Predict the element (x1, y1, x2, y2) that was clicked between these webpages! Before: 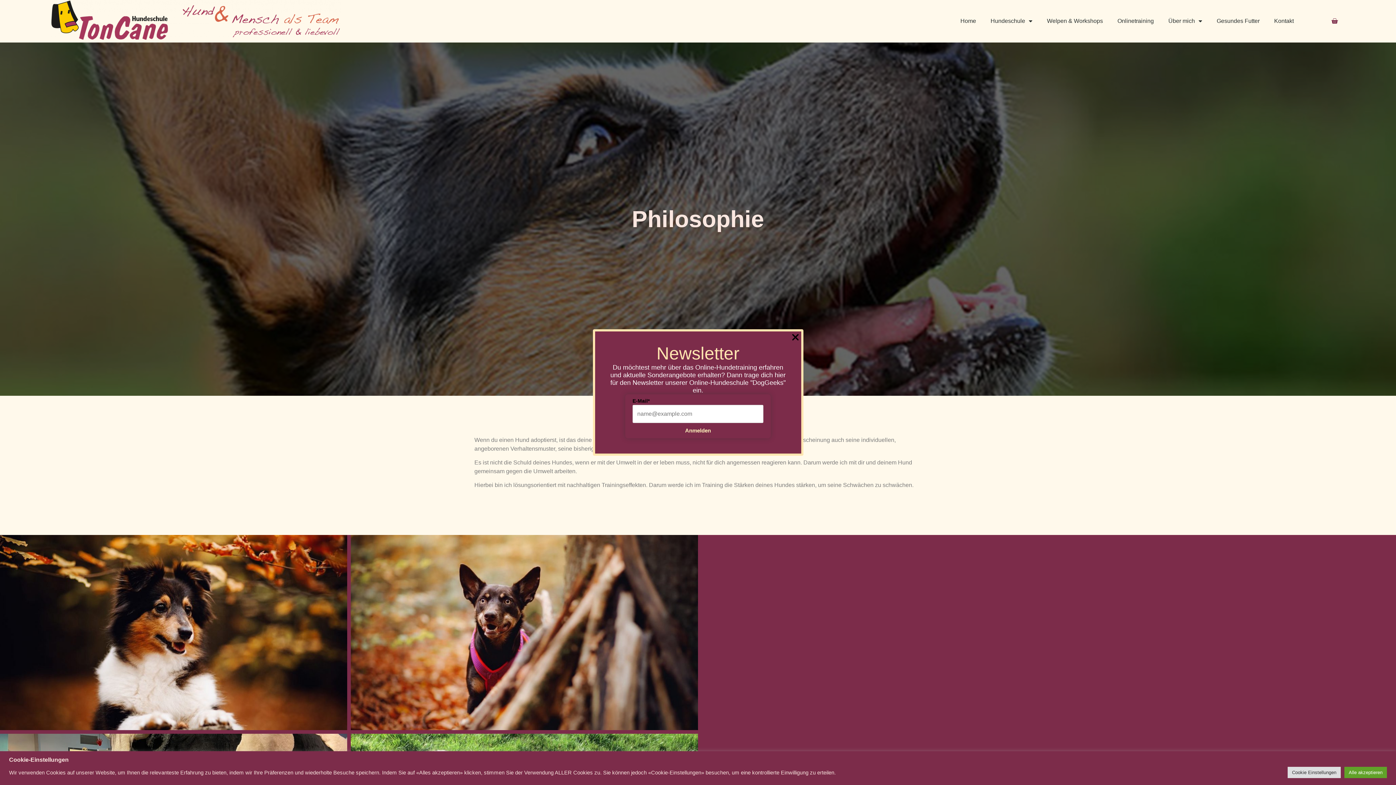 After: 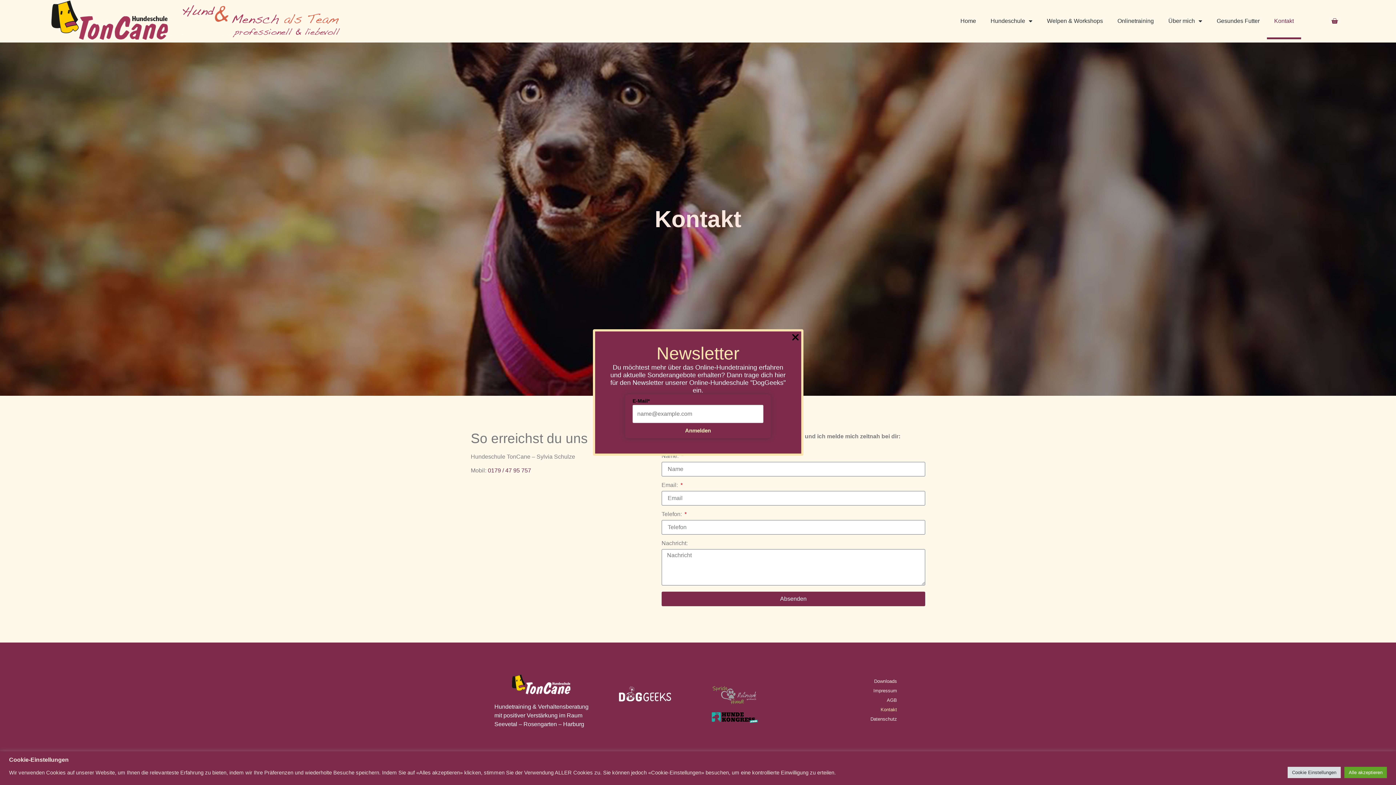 Action: label: Kontakt bbox: (1267, 3, 1301, 39)